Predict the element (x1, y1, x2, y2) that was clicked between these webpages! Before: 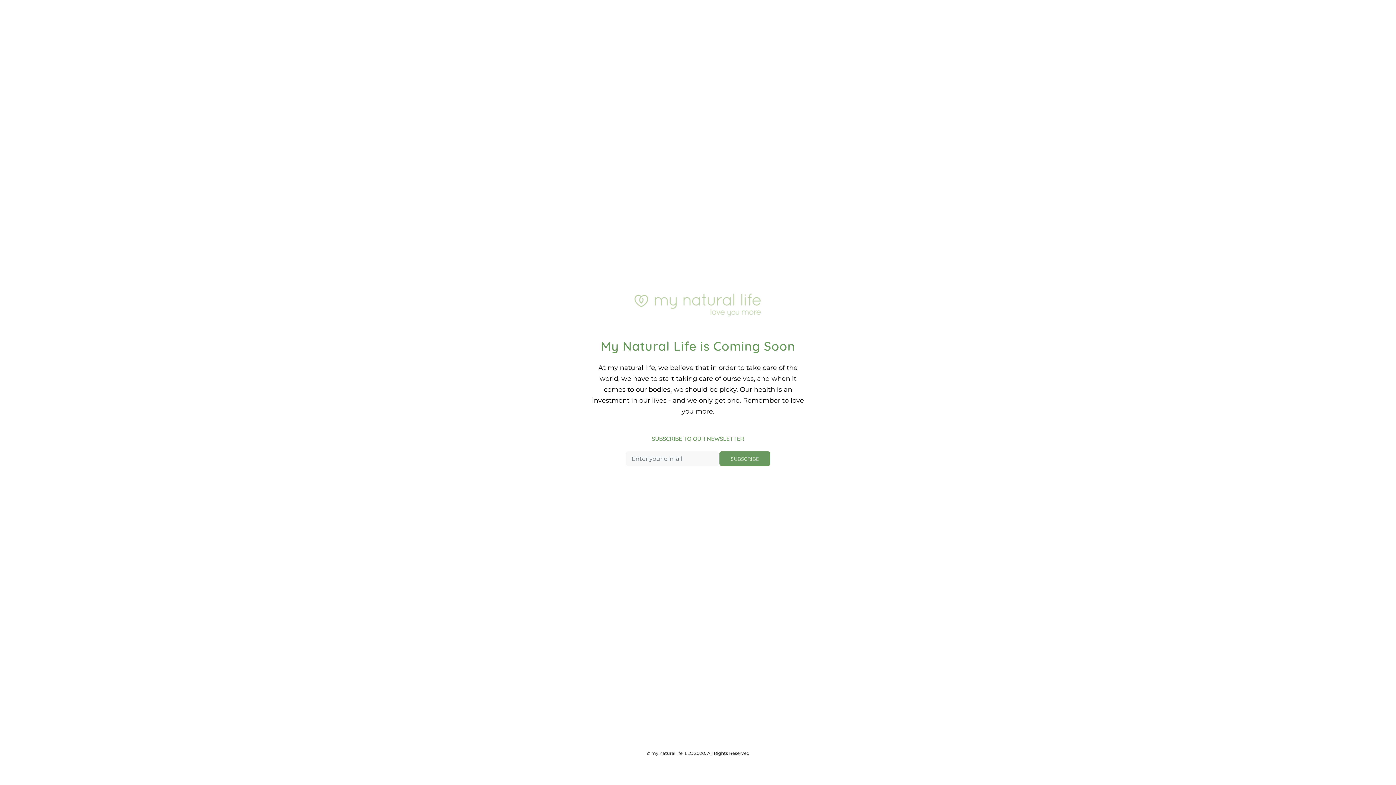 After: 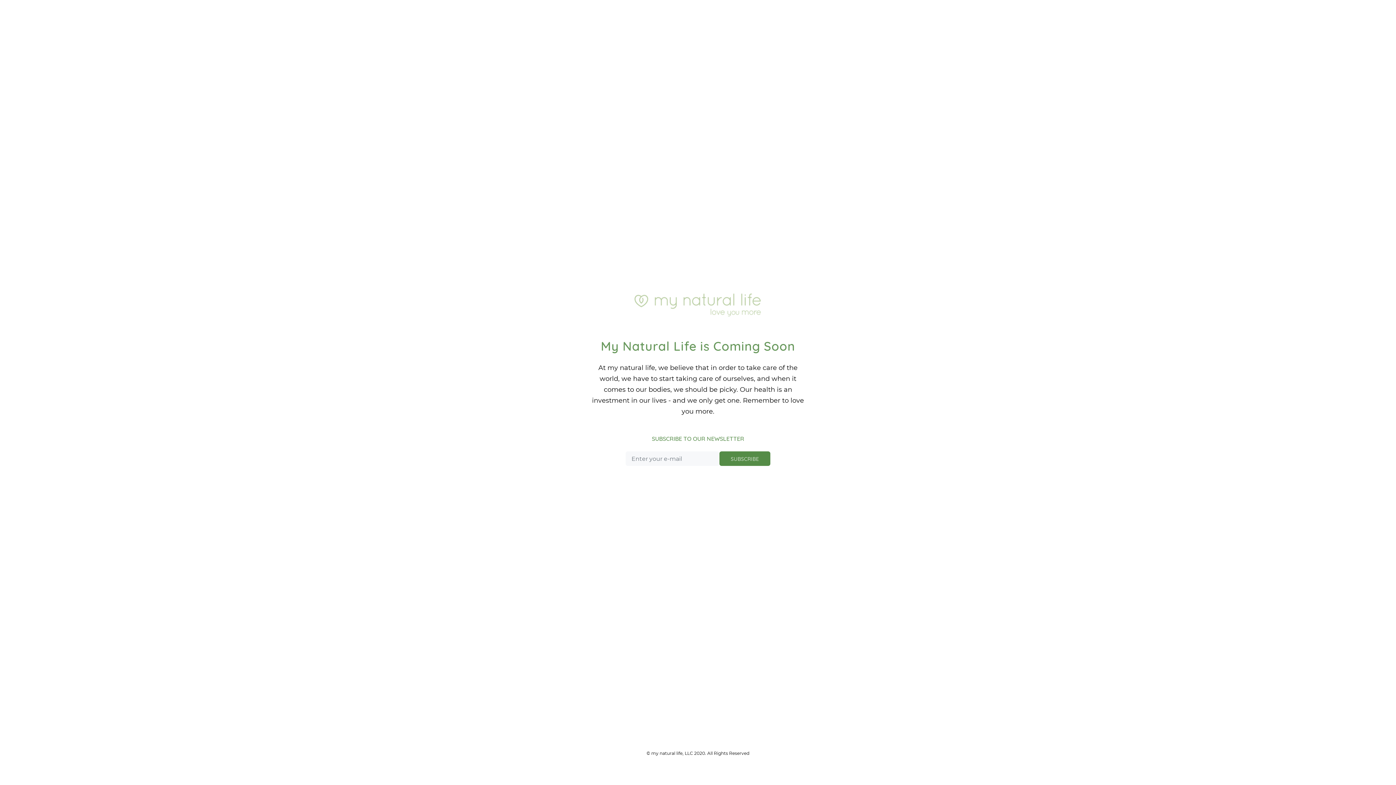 Action: bbox: (719, 451, 770, 466) label: SUBSCRIBE